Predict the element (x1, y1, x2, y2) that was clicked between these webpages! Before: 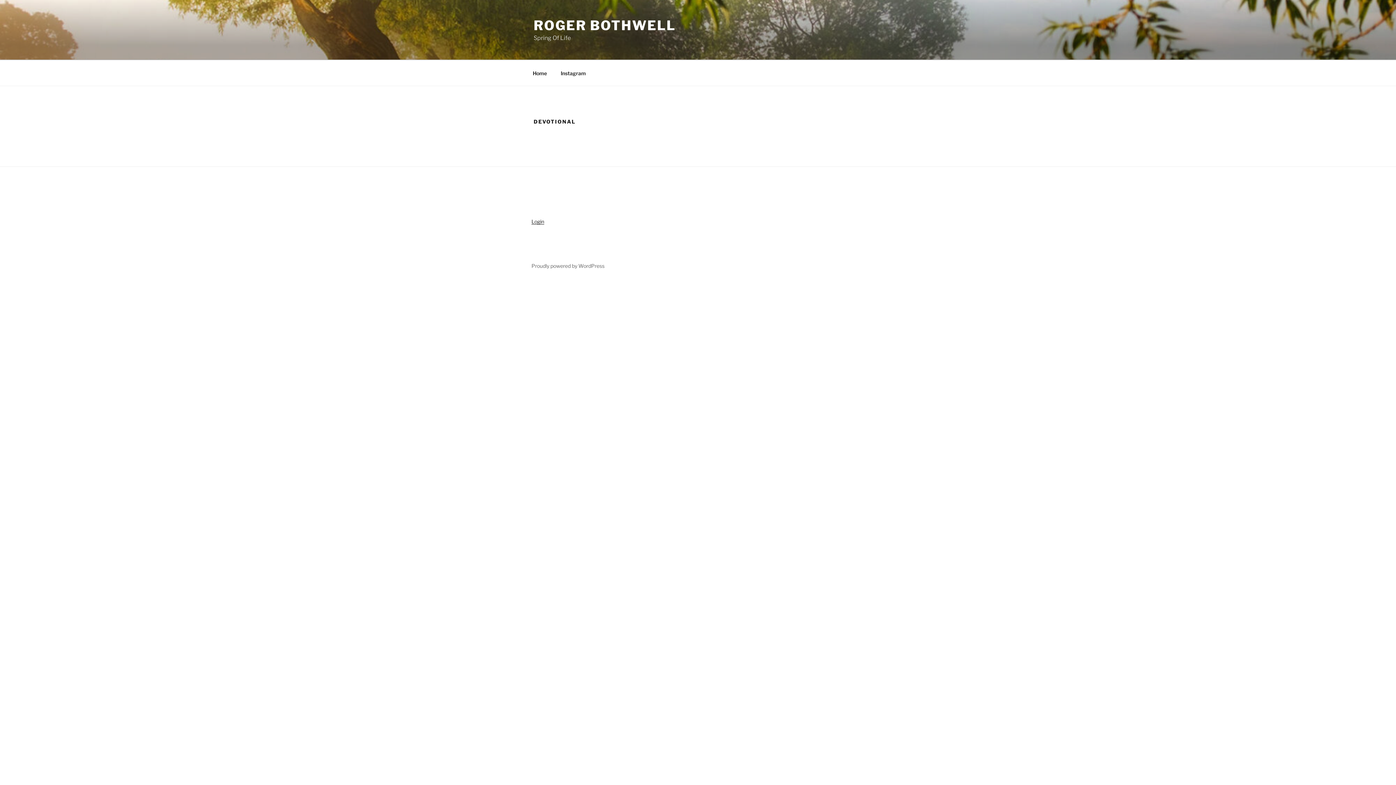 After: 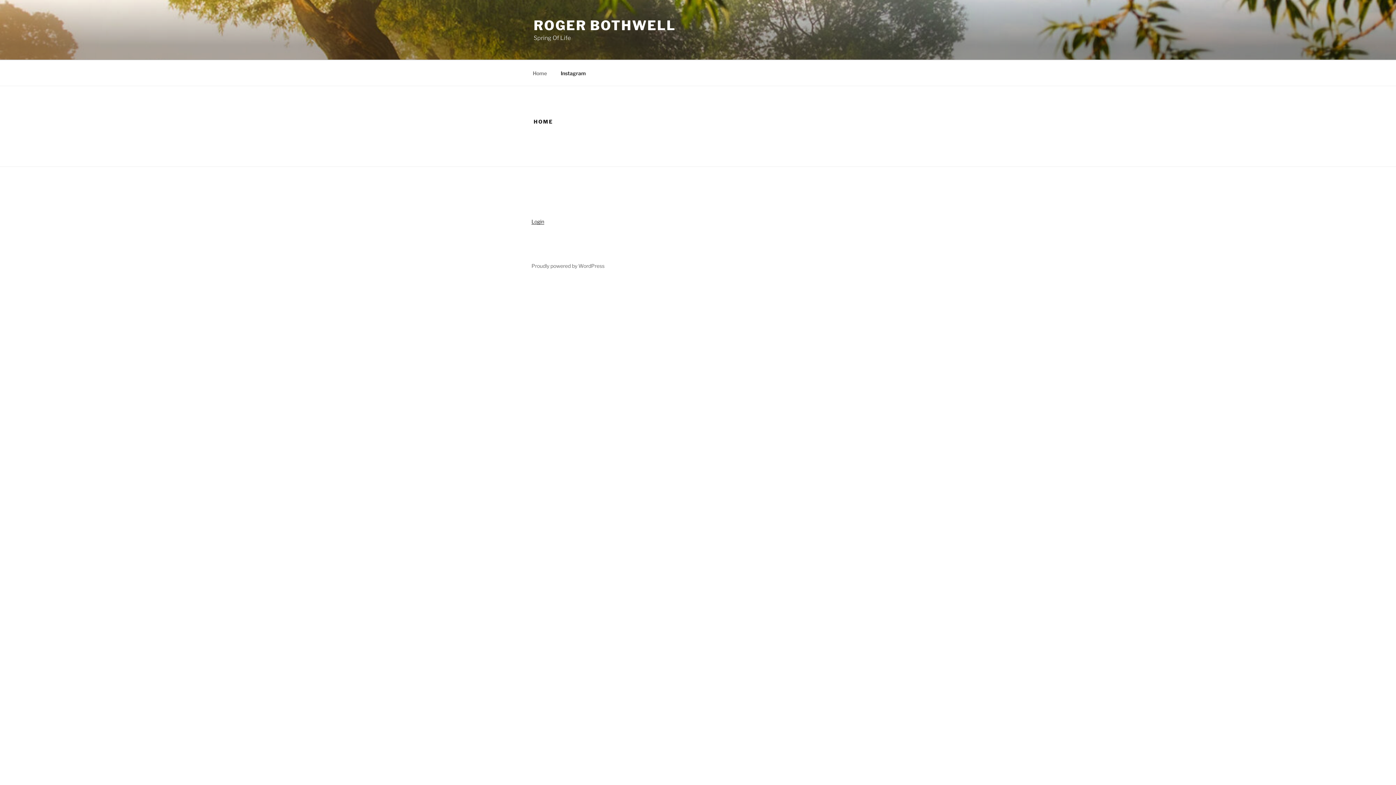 Action: label: Home bbox: (526, 64, 553, 82)